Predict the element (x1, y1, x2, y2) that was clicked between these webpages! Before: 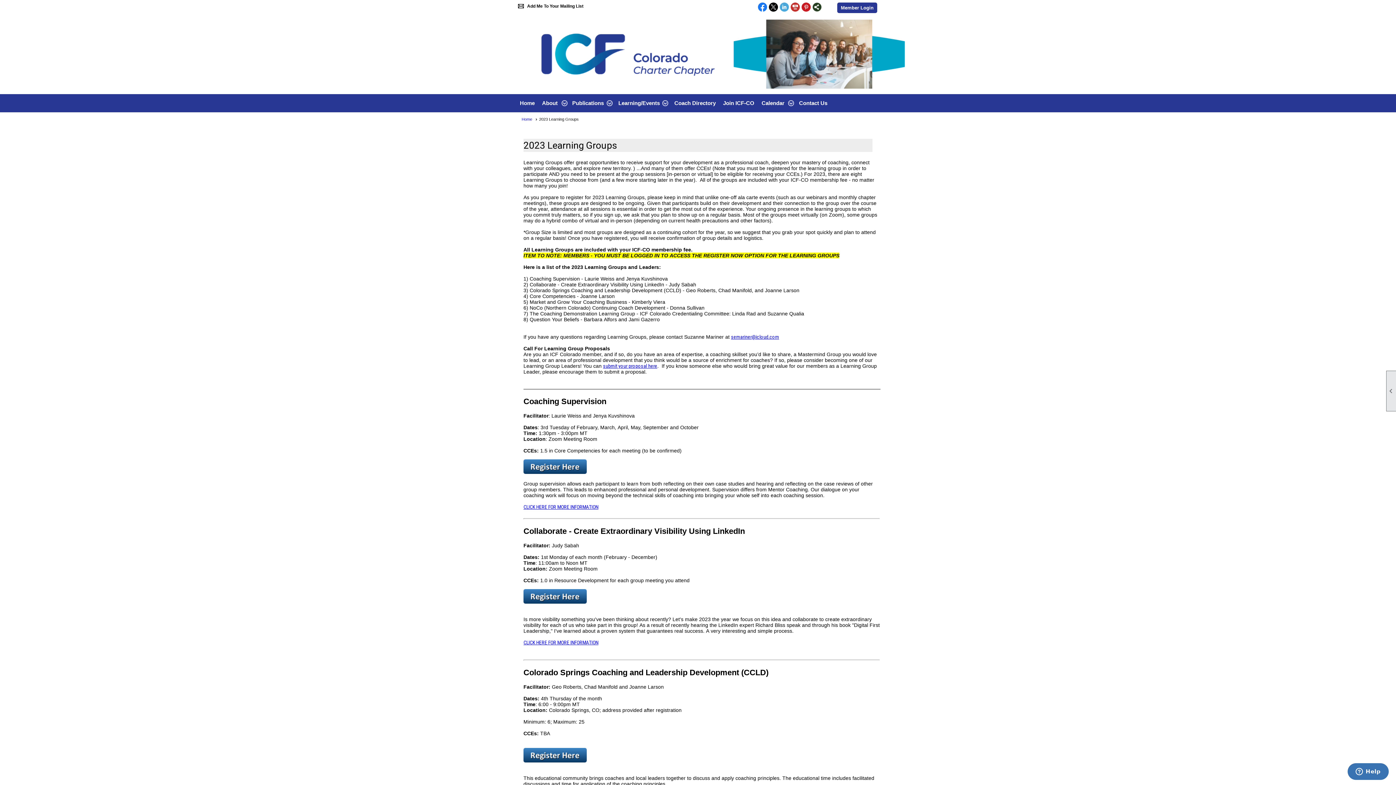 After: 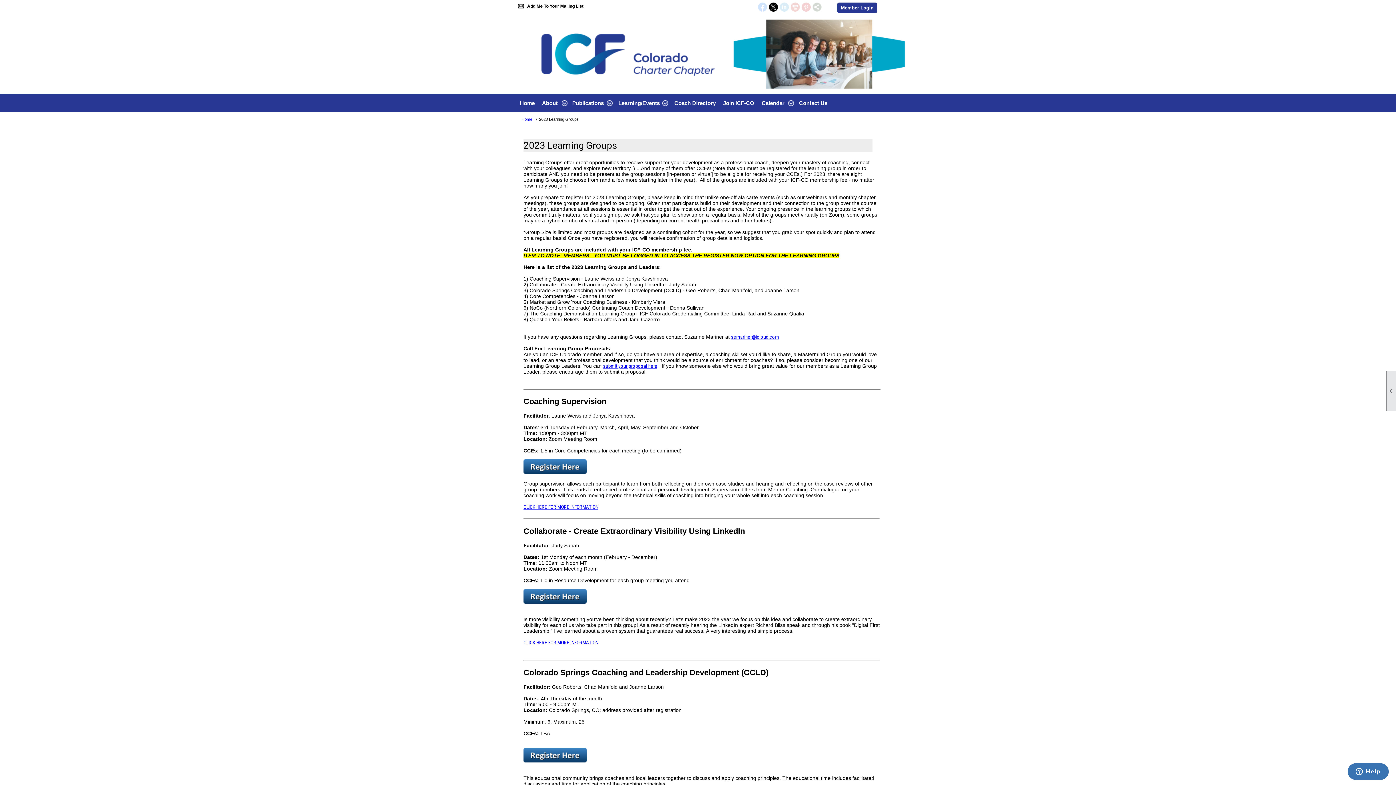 Action: bbox: (769, 2, 778, 12)